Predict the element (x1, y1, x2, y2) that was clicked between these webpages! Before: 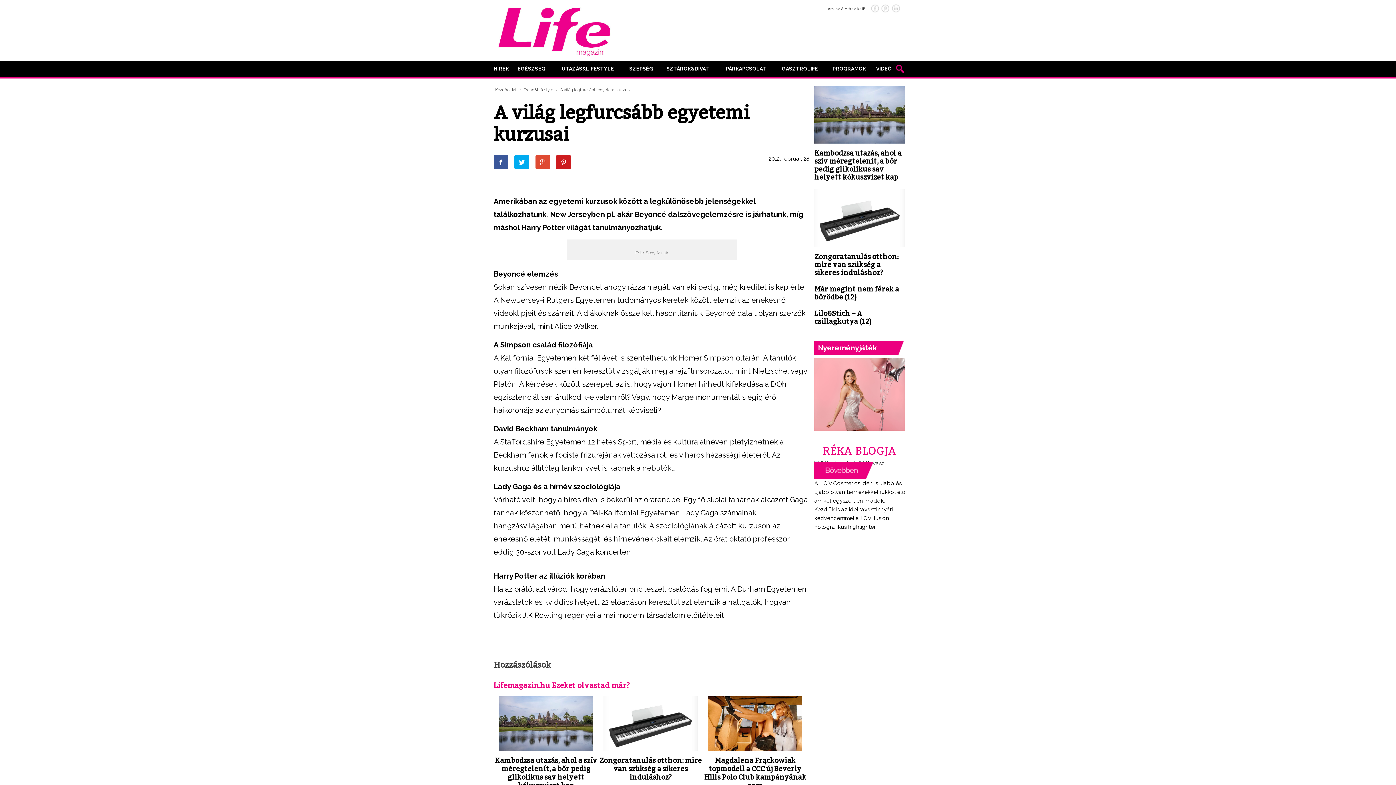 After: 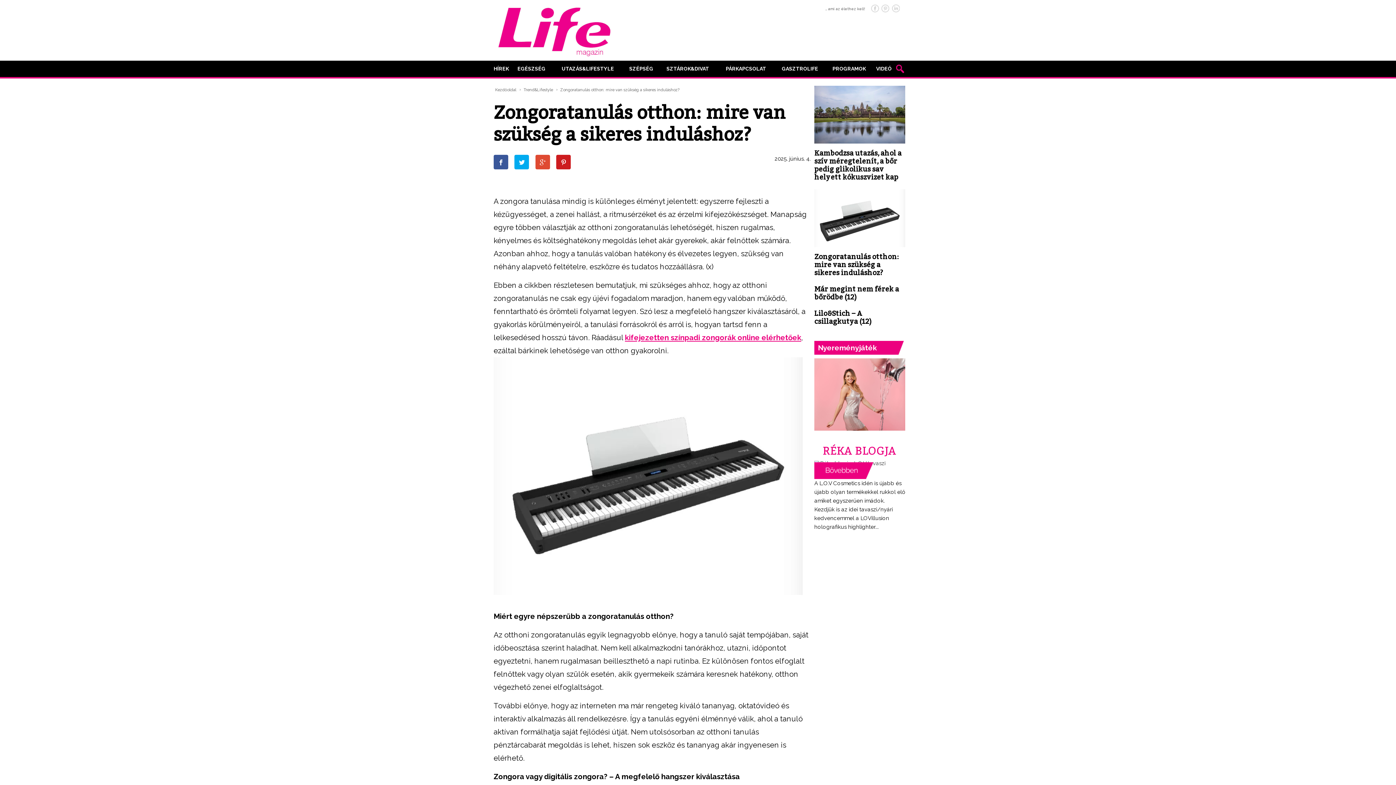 Action: bbox: (814, 191, 905, 277) label:  Zongoratanulás otthon: mire van szükség a sikeres induláshoz?